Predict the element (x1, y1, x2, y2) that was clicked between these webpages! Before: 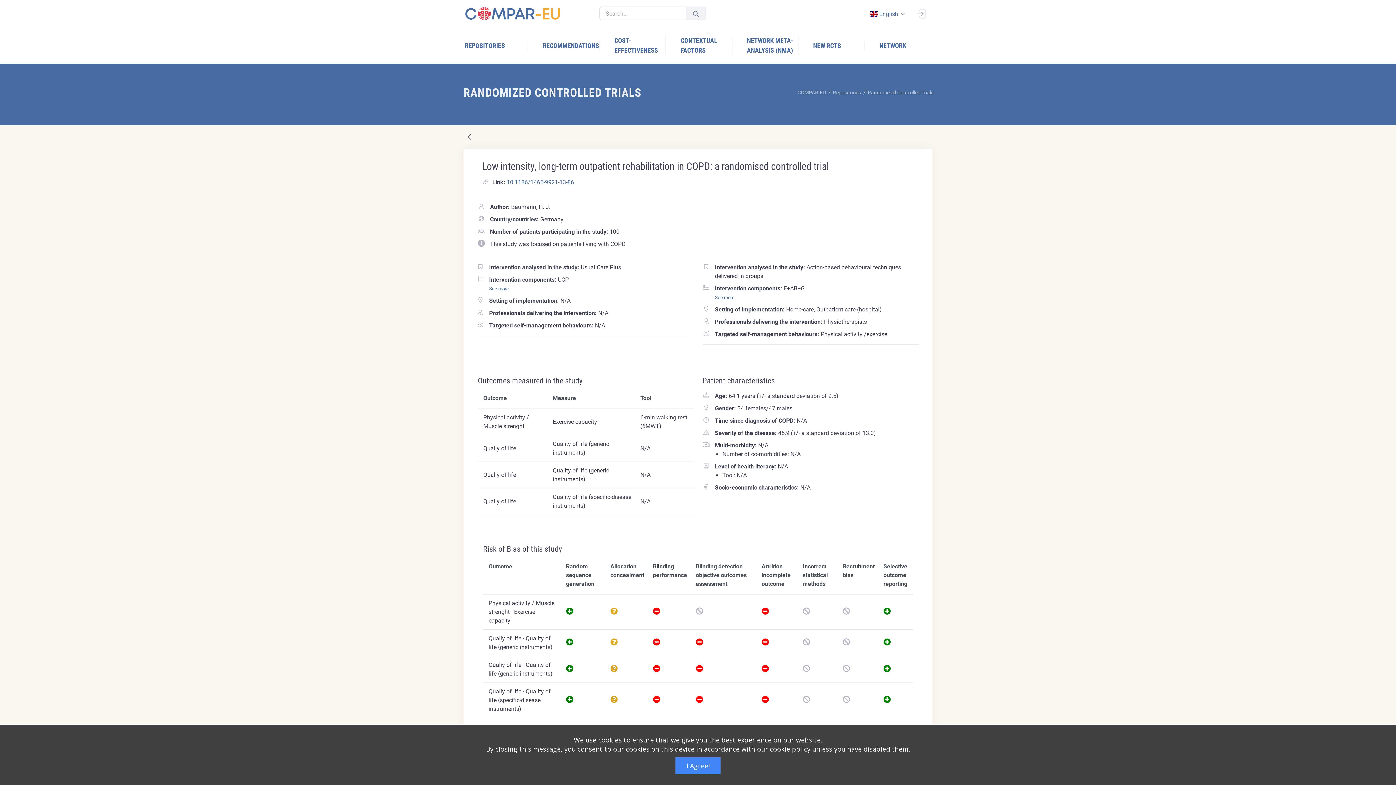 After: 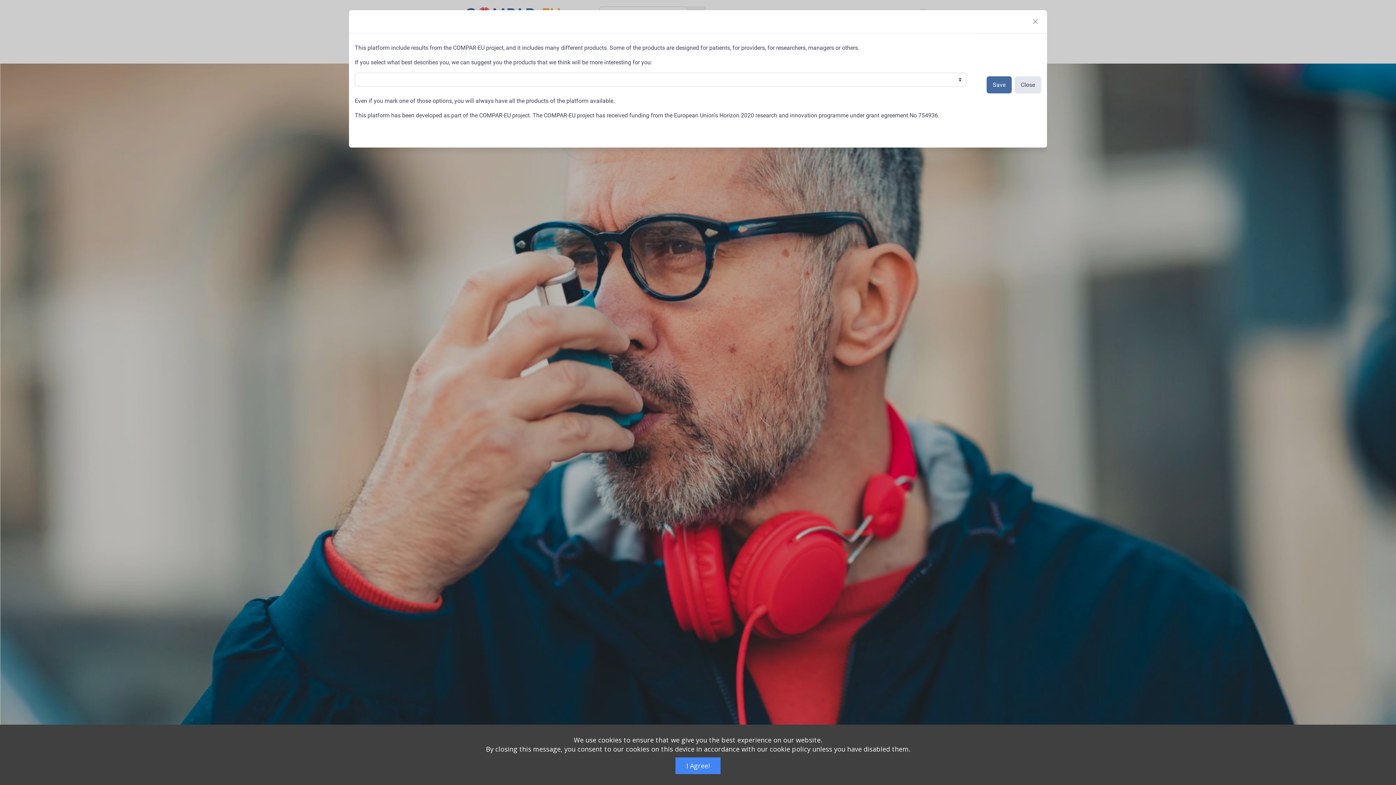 Action: bbox: (463, 7, 561, 20)